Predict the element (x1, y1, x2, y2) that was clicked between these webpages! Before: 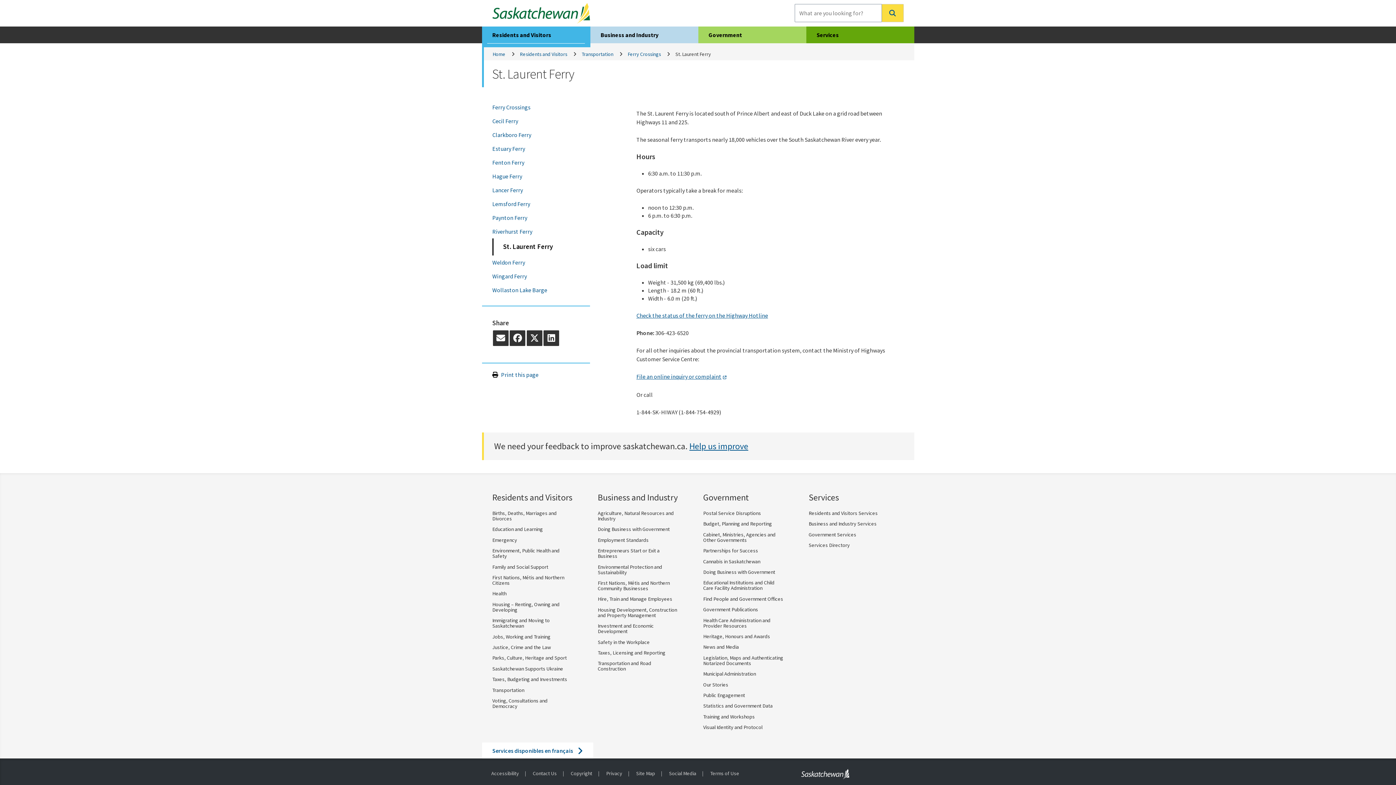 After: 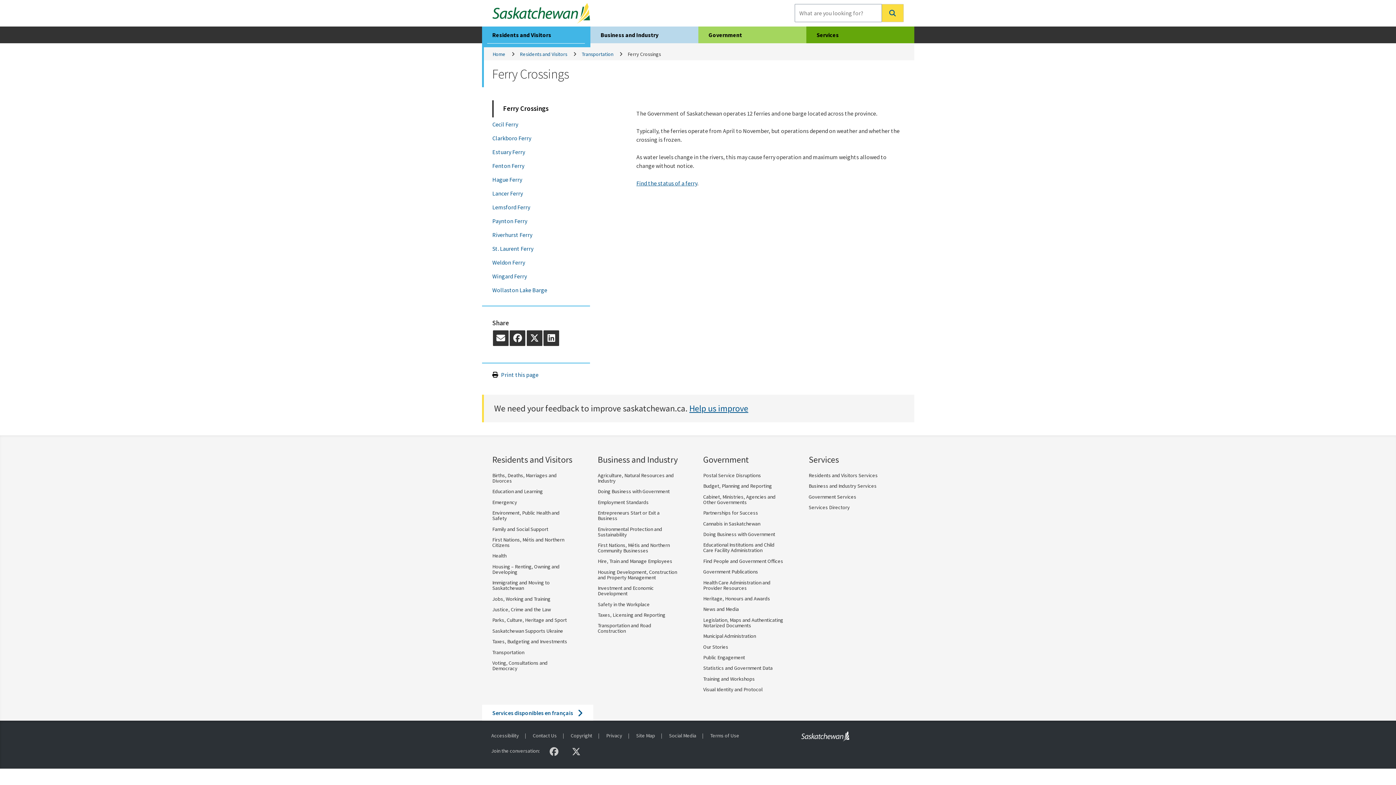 Action: label: Ferry Crossings bbox: (627, 50, 661, 57)